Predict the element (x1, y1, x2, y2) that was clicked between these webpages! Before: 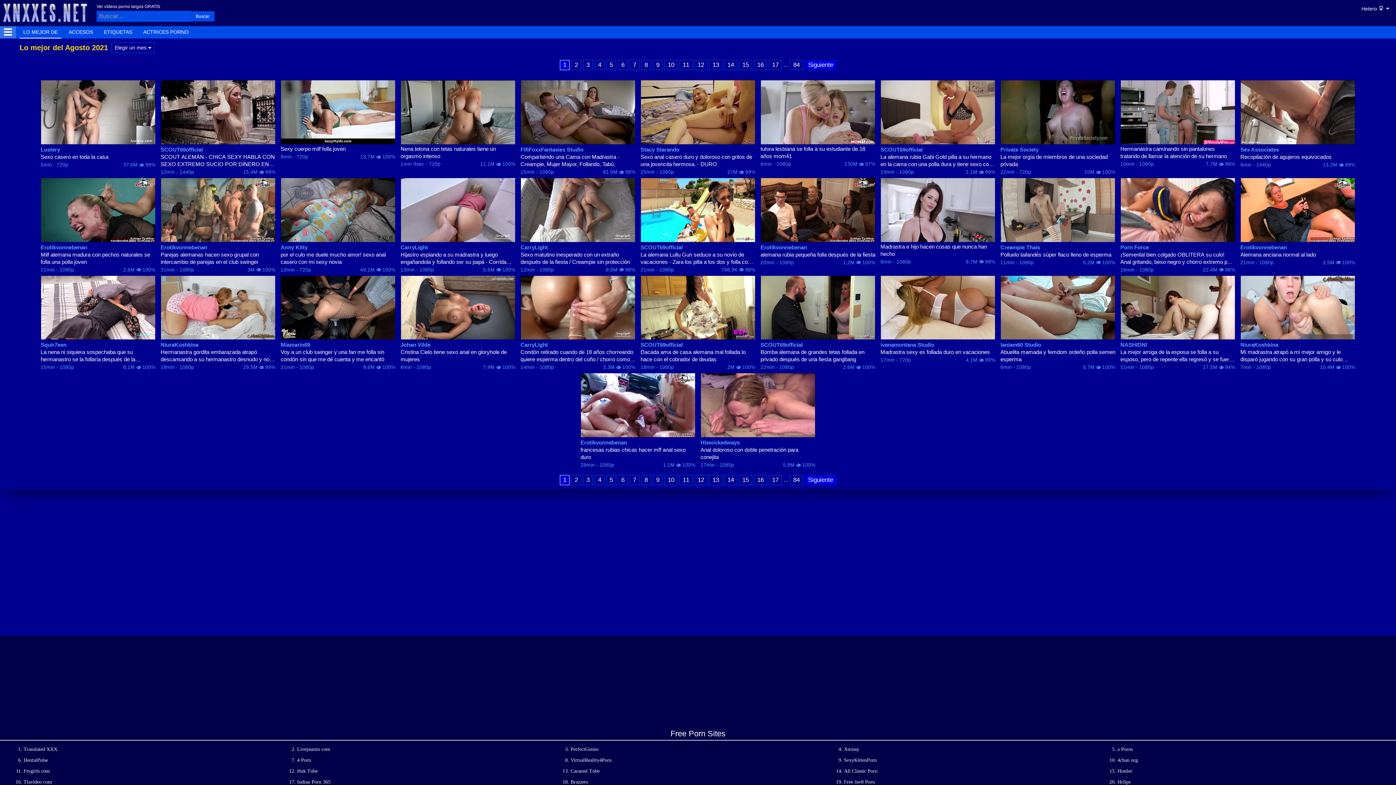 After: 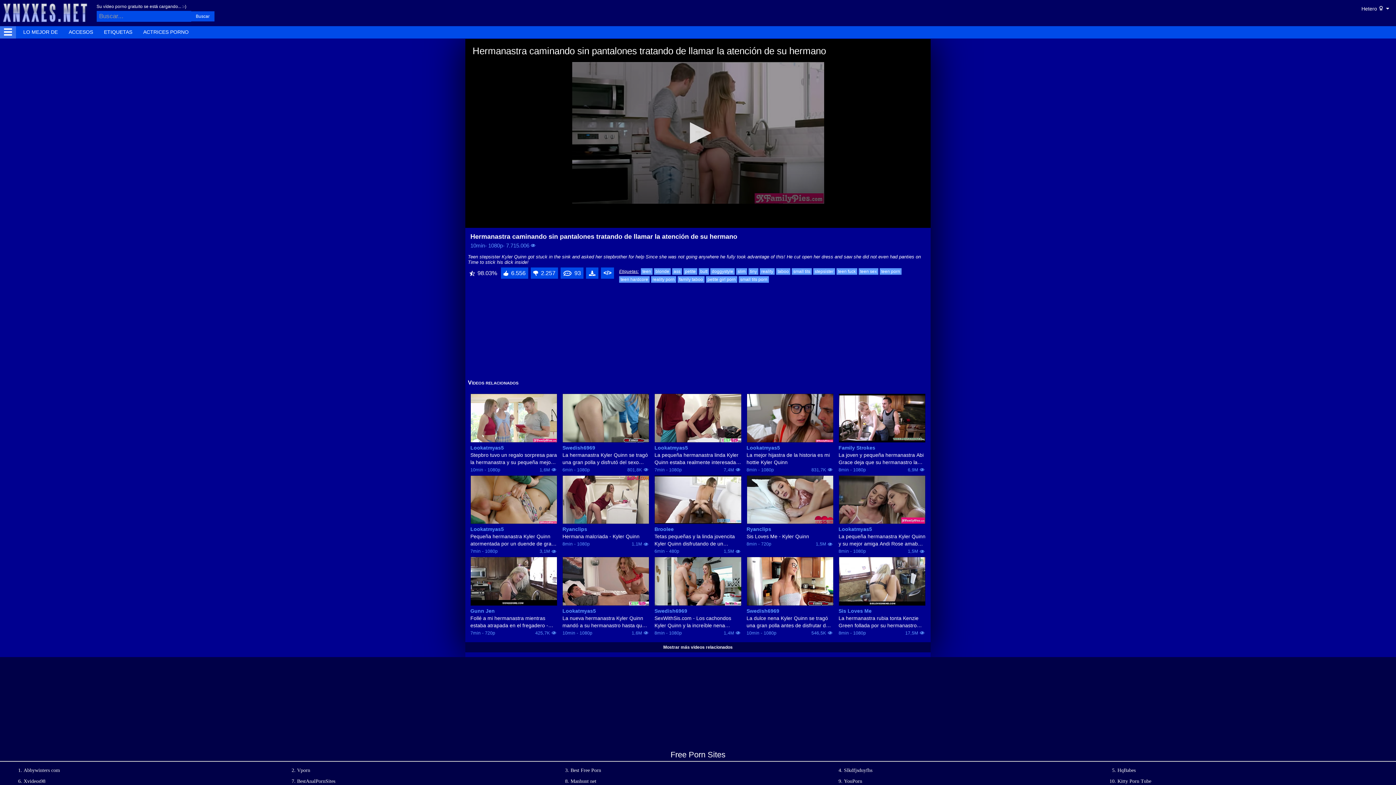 Action: bbox: (1120, 145, 1235, 159) label: Hermanastra caminando sin pantalones tratando de llamar la atención de su hermano